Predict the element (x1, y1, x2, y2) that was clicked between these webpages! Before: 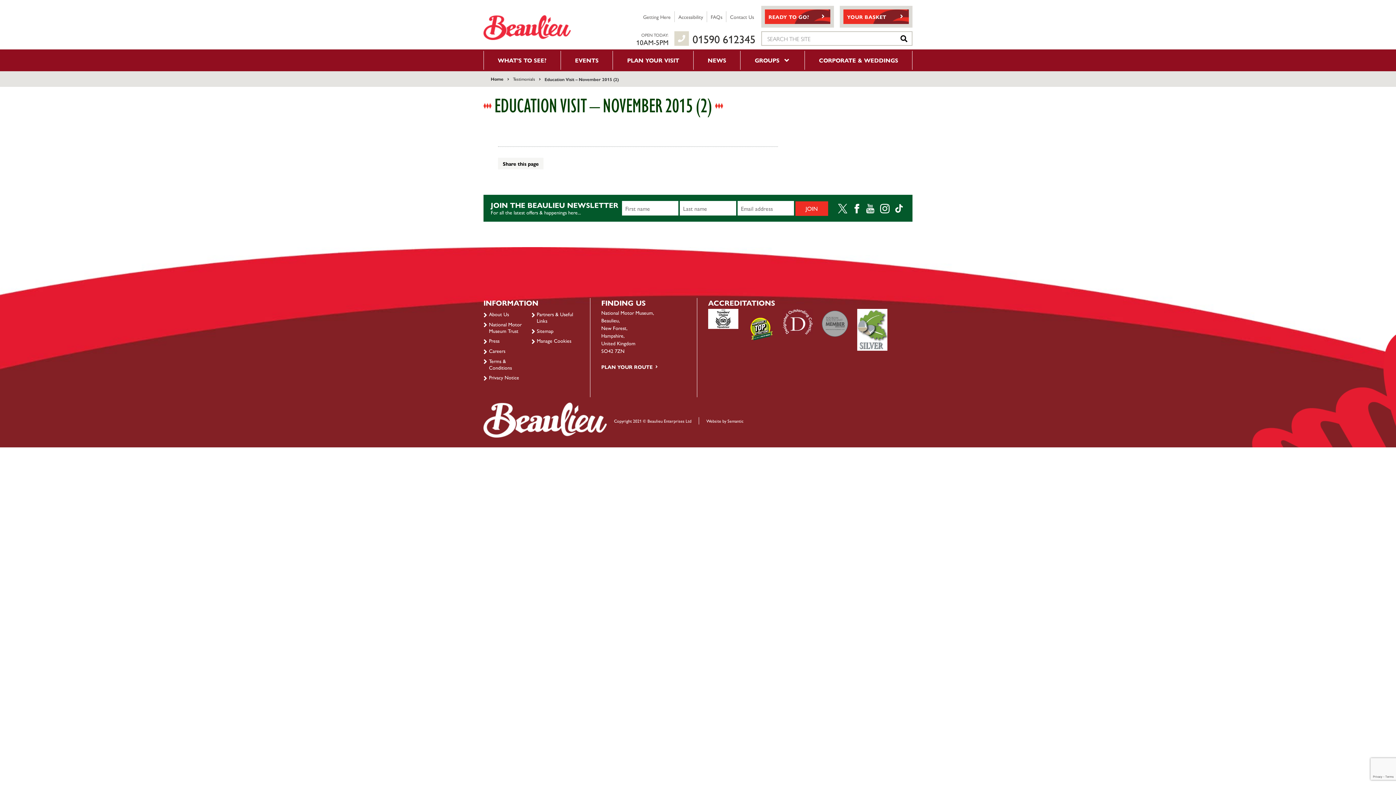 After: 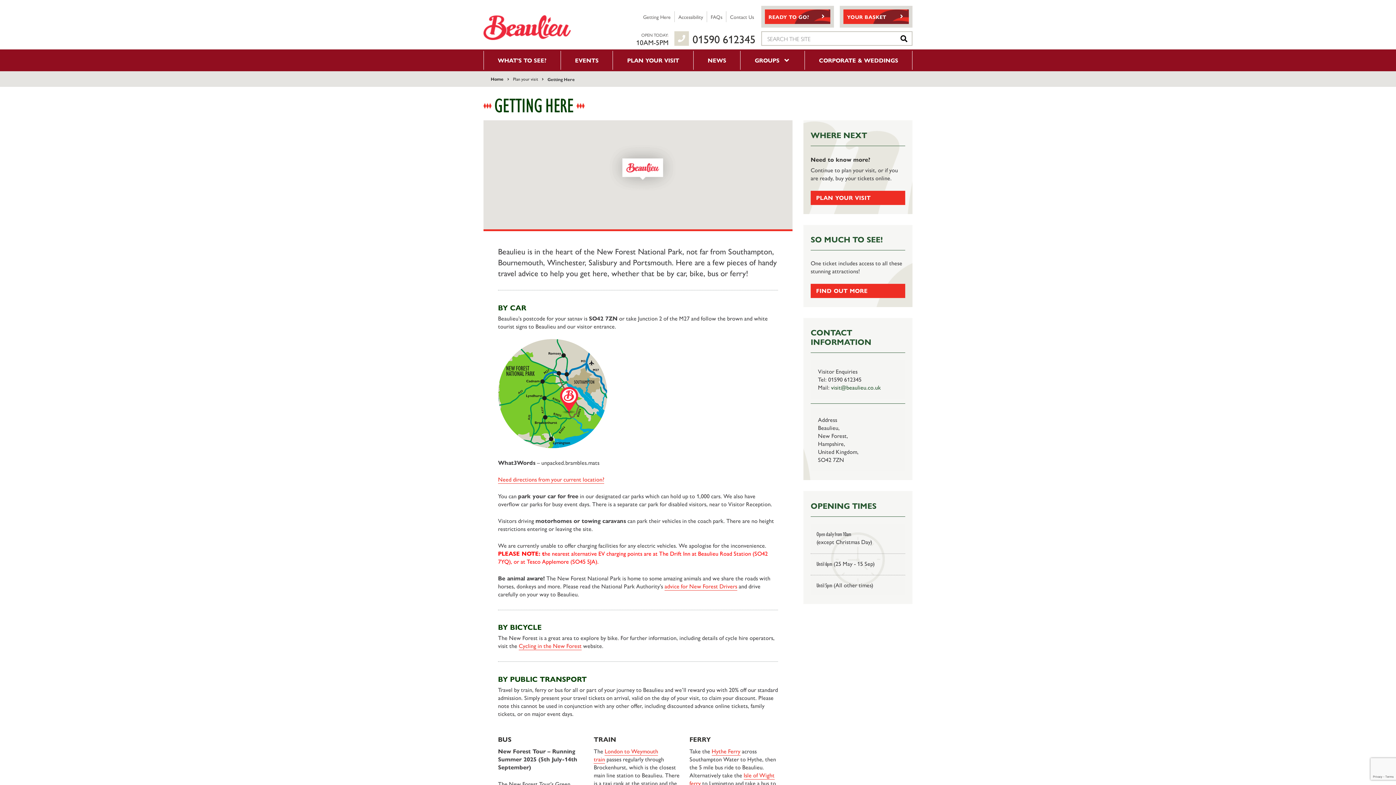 Action: label: Getting Here bbox: (639, 11, 674, 22)